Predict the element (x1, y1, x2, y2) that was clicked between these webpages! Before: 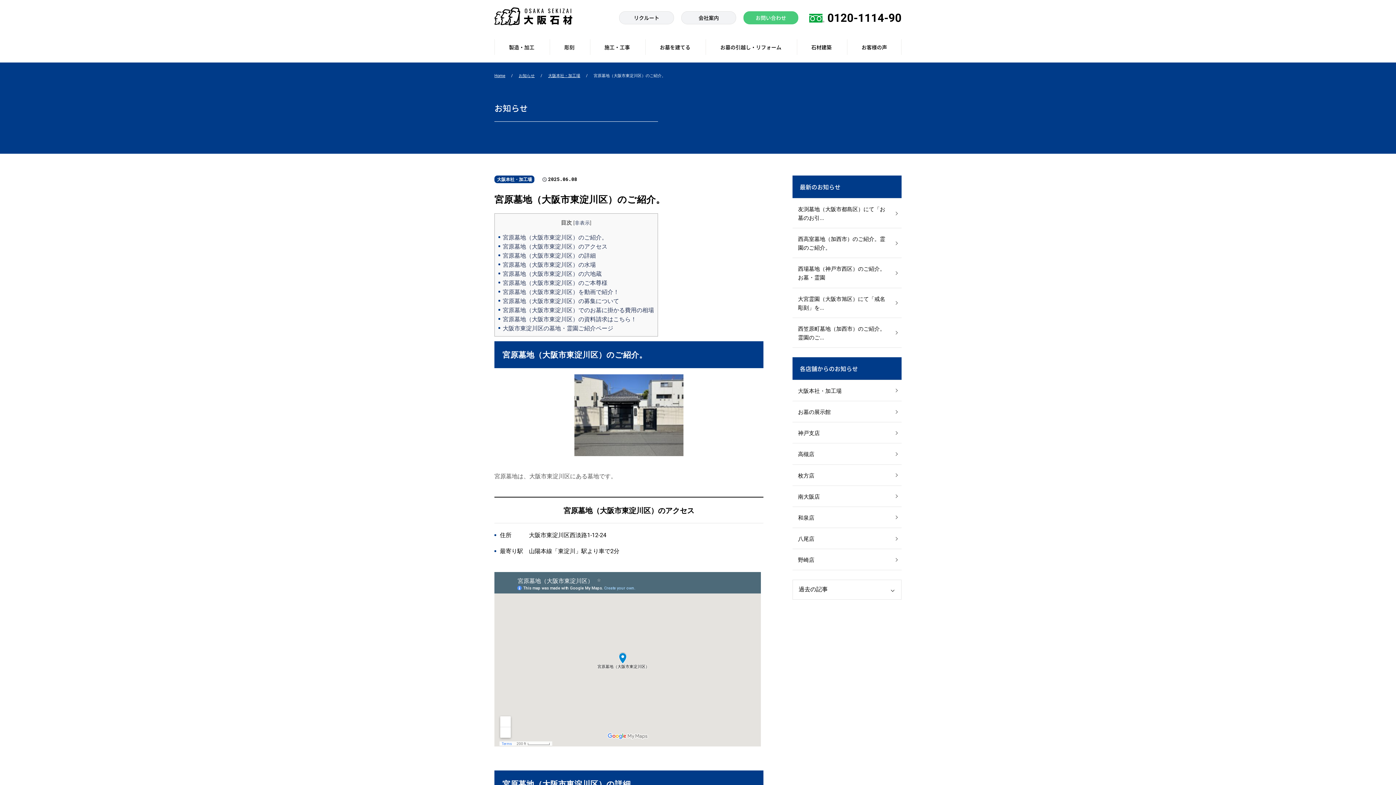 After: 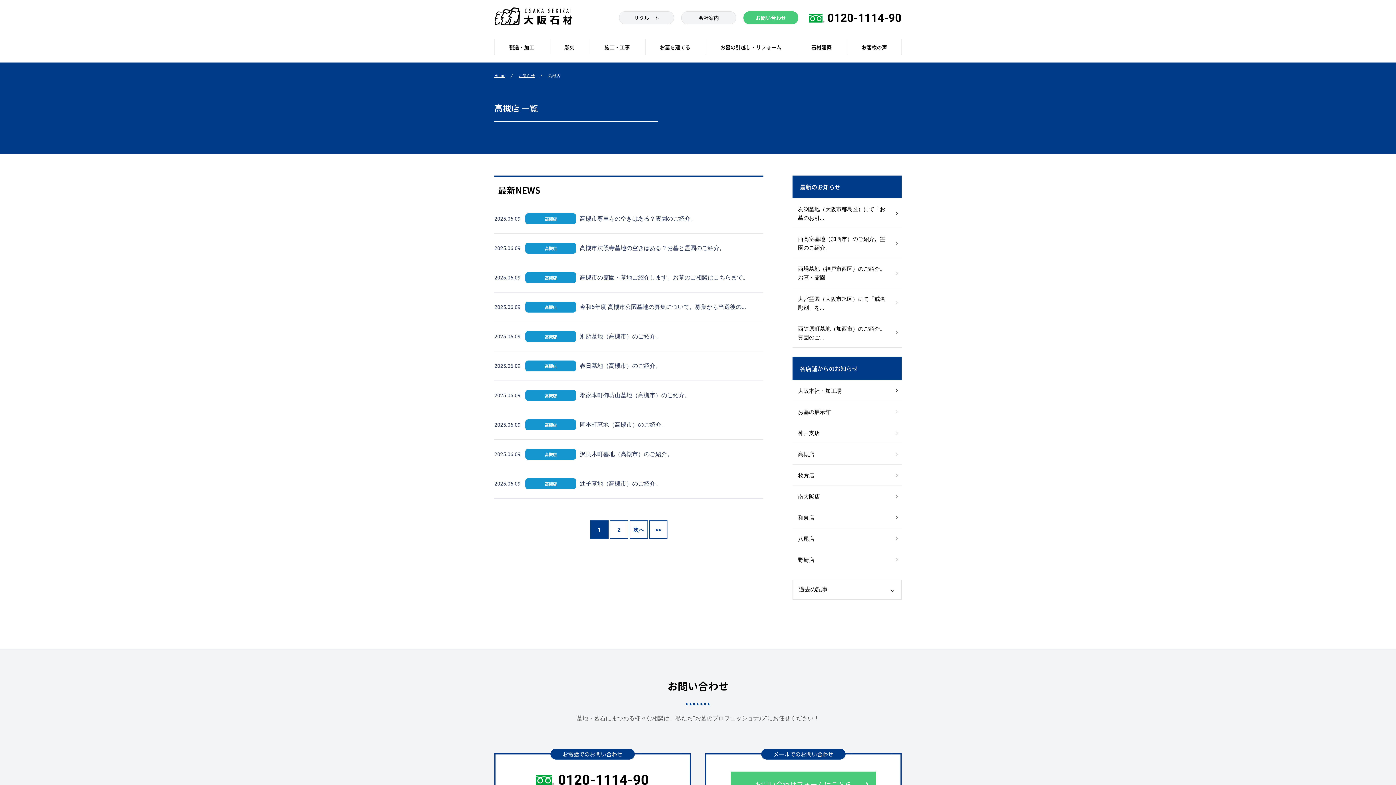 Action: bbox: (792, 443, 901, 464) label: 高槻店